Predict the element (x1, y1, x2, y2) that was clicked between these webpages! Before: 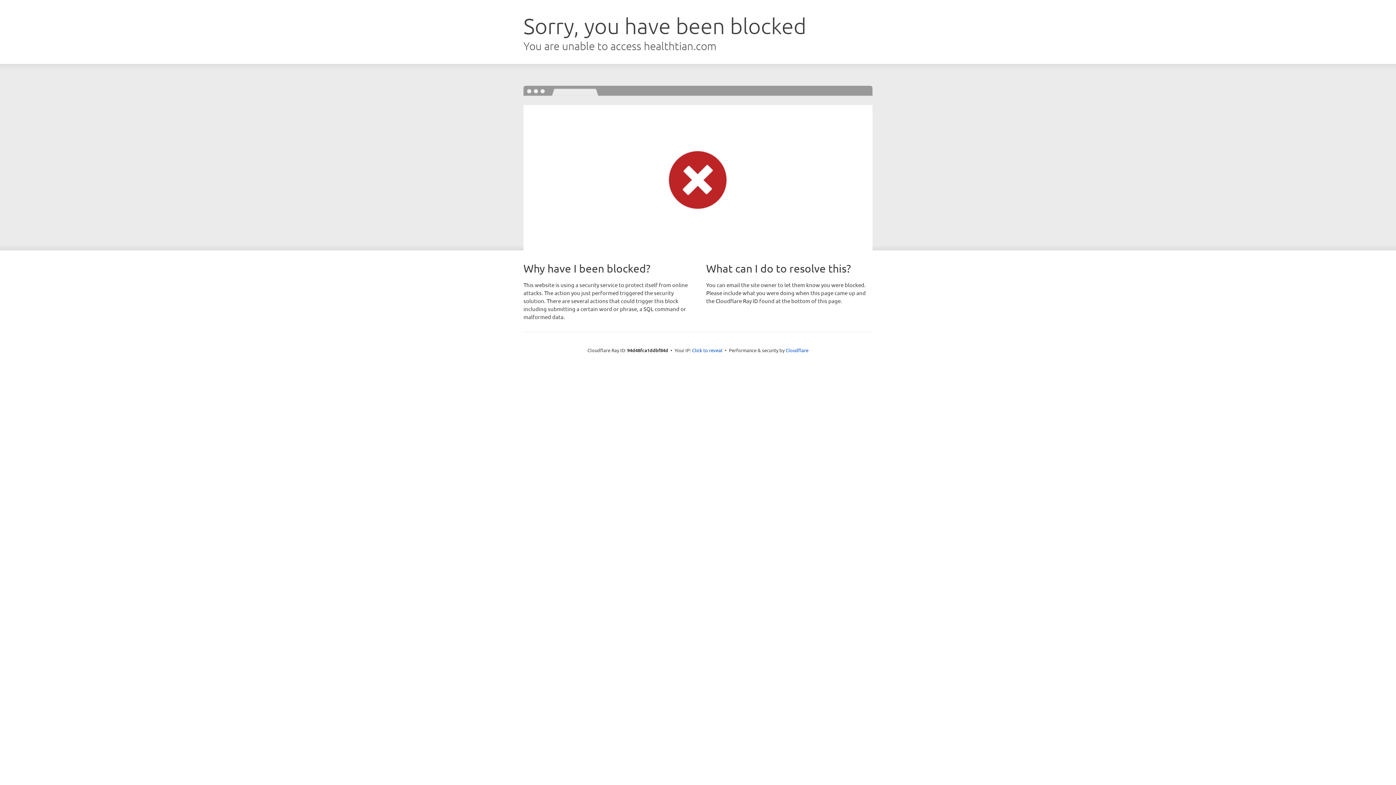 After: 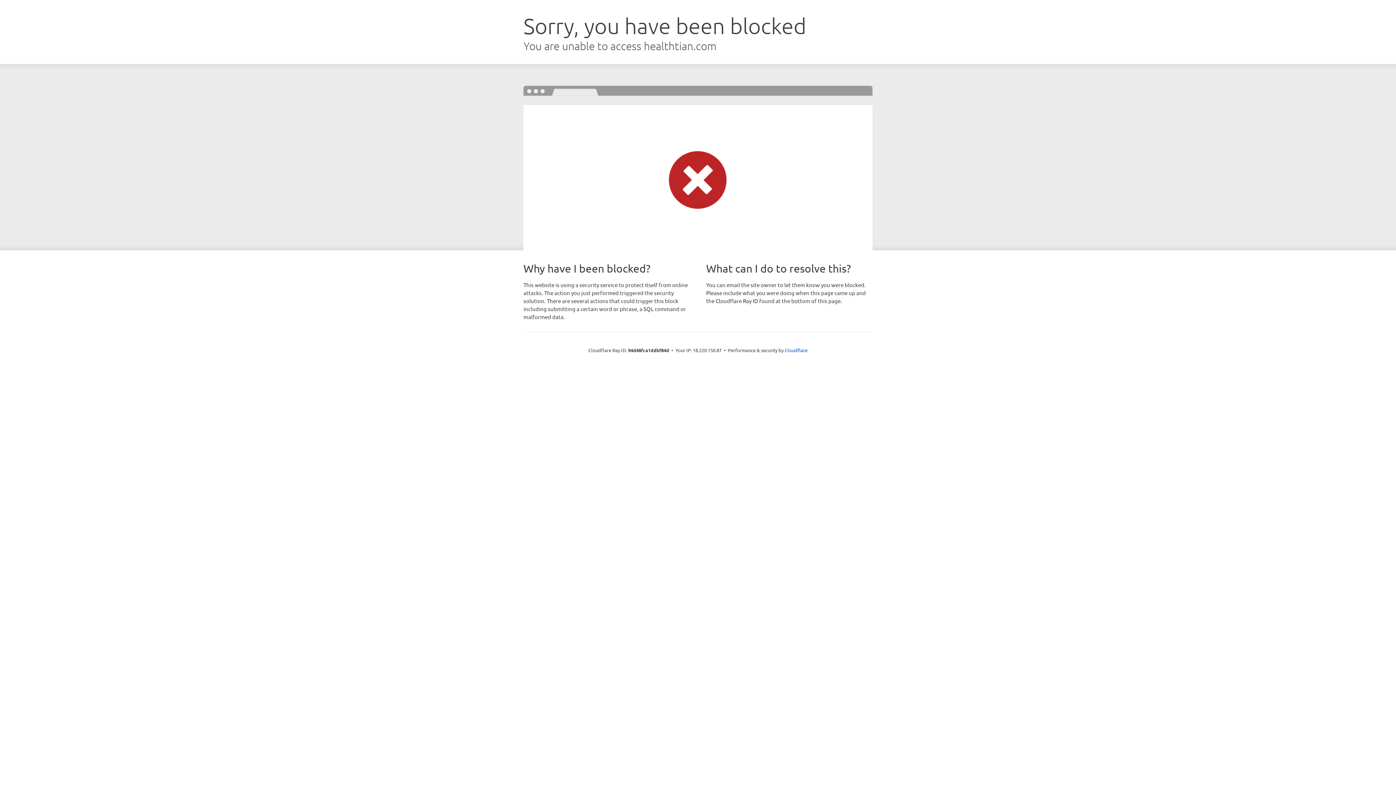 Action: bbox: (692, 346, 722, 353) label: Click to reveal